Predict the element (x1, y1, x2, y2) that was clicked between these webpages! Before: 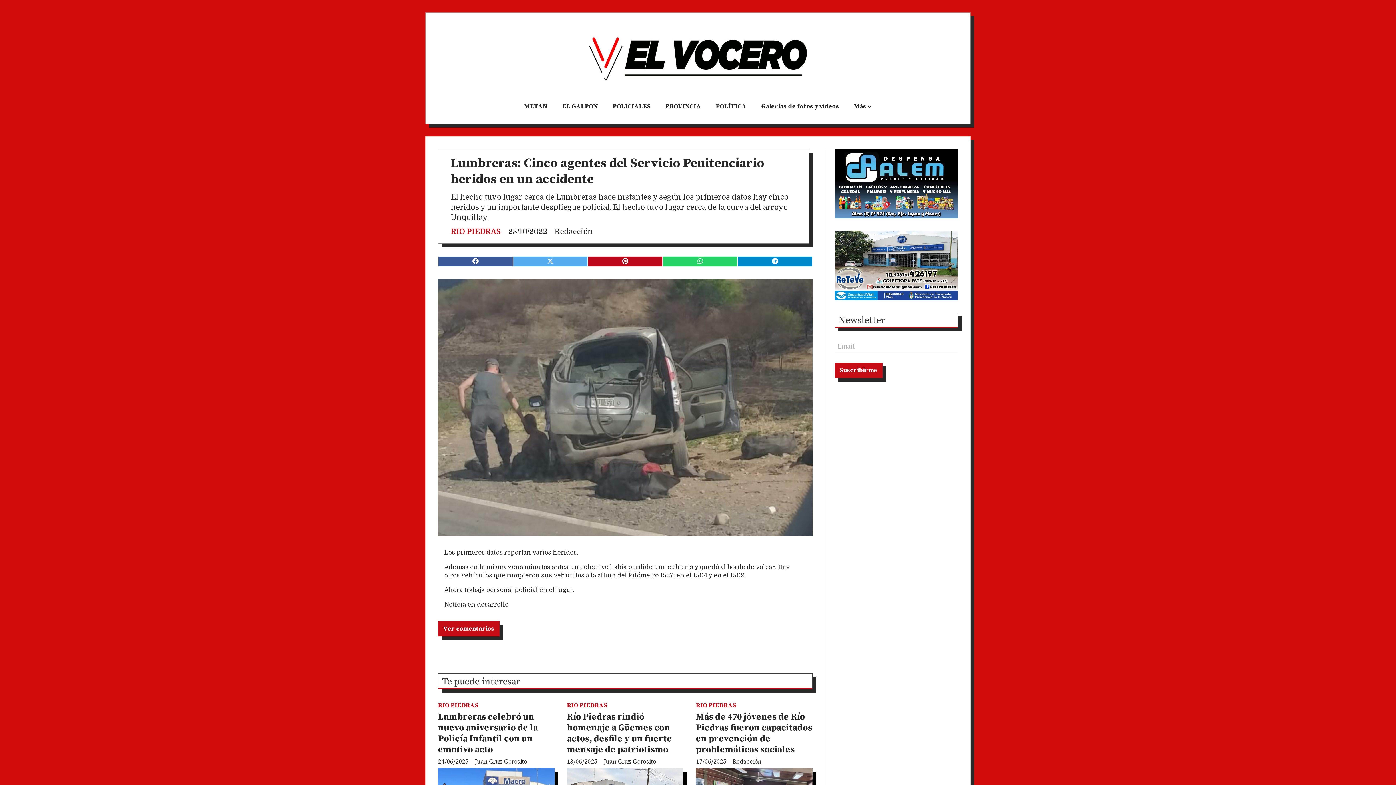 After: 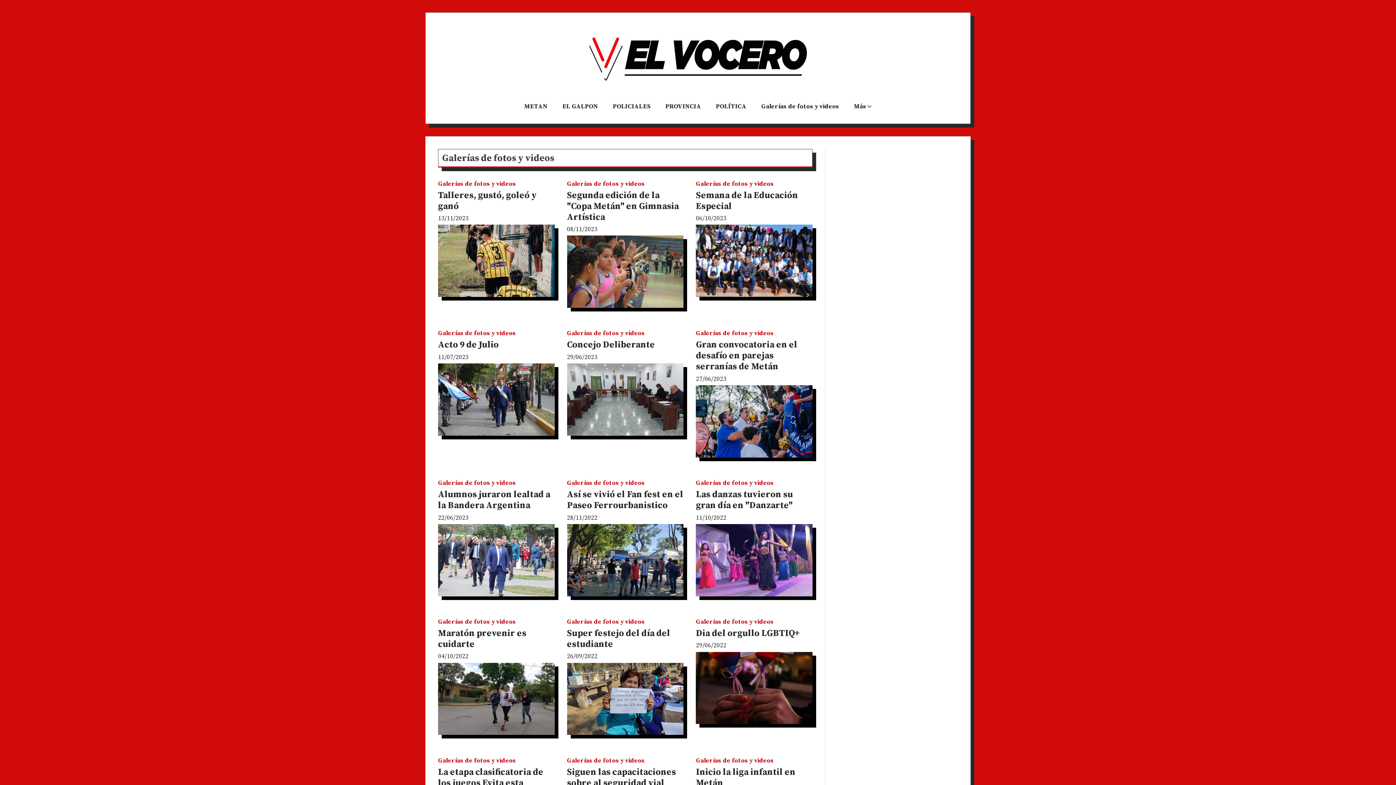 Action: bbox: (754, 99, 846, 117) label: Galerías de fotos y videos